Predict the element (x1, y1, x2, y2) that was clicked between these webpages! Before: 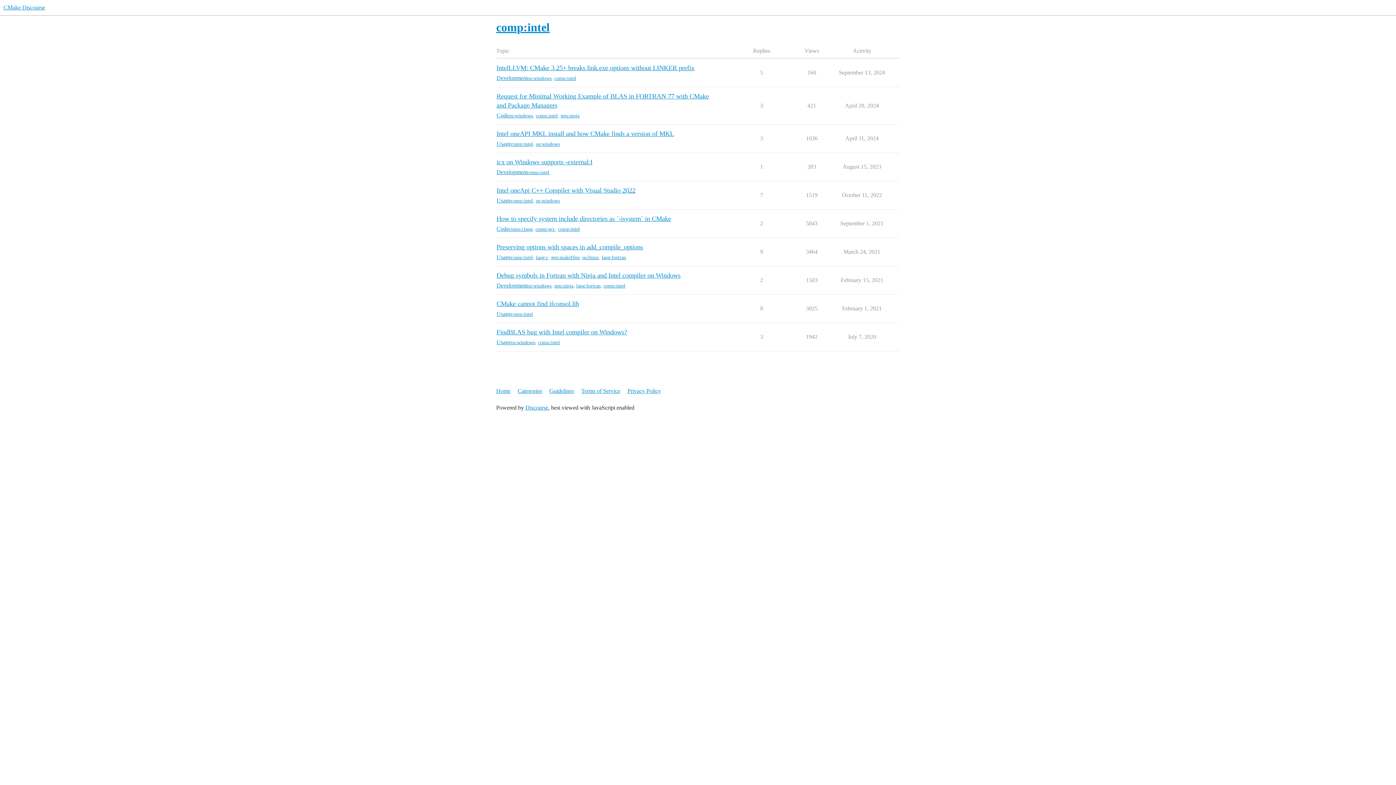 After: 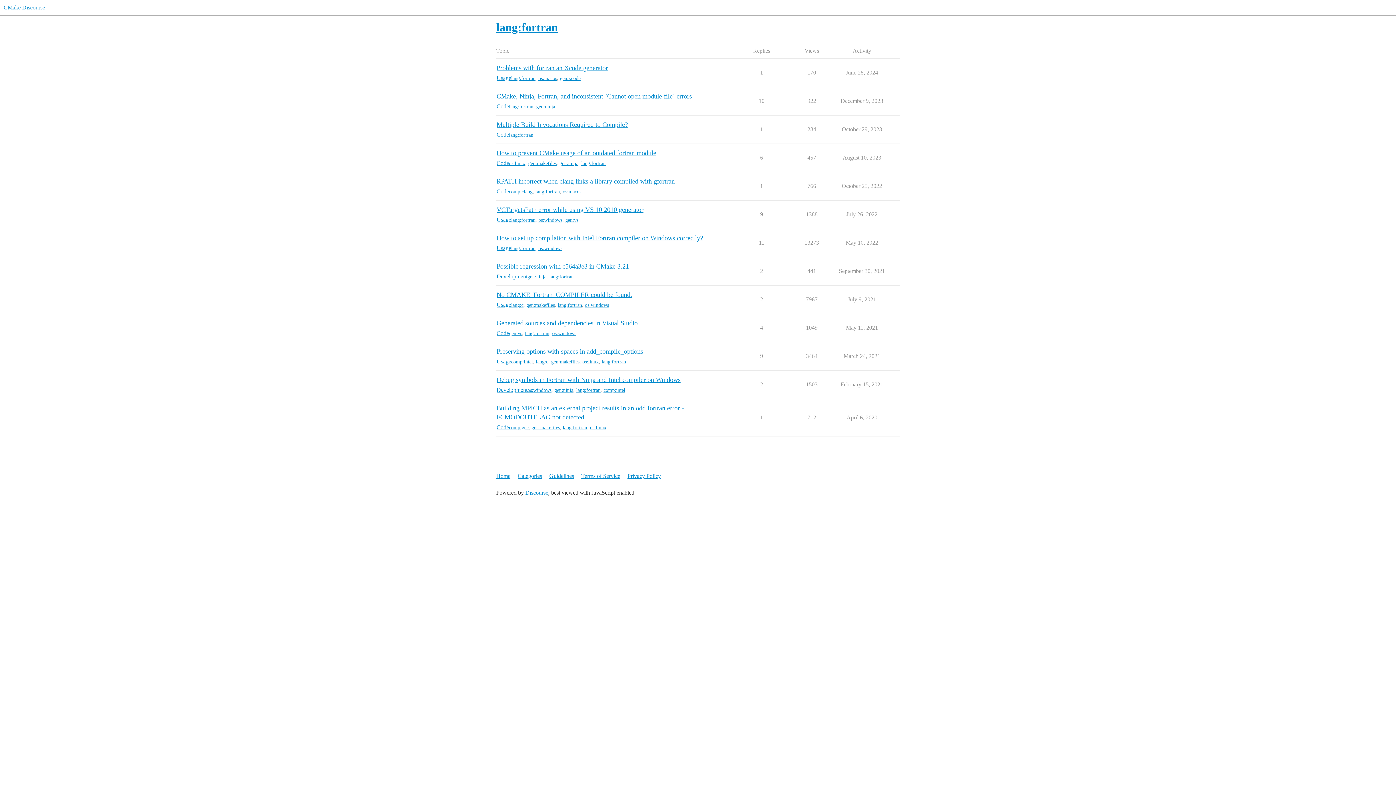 Action: bbox: (601, 254, 626, 260) label: lang:fortran